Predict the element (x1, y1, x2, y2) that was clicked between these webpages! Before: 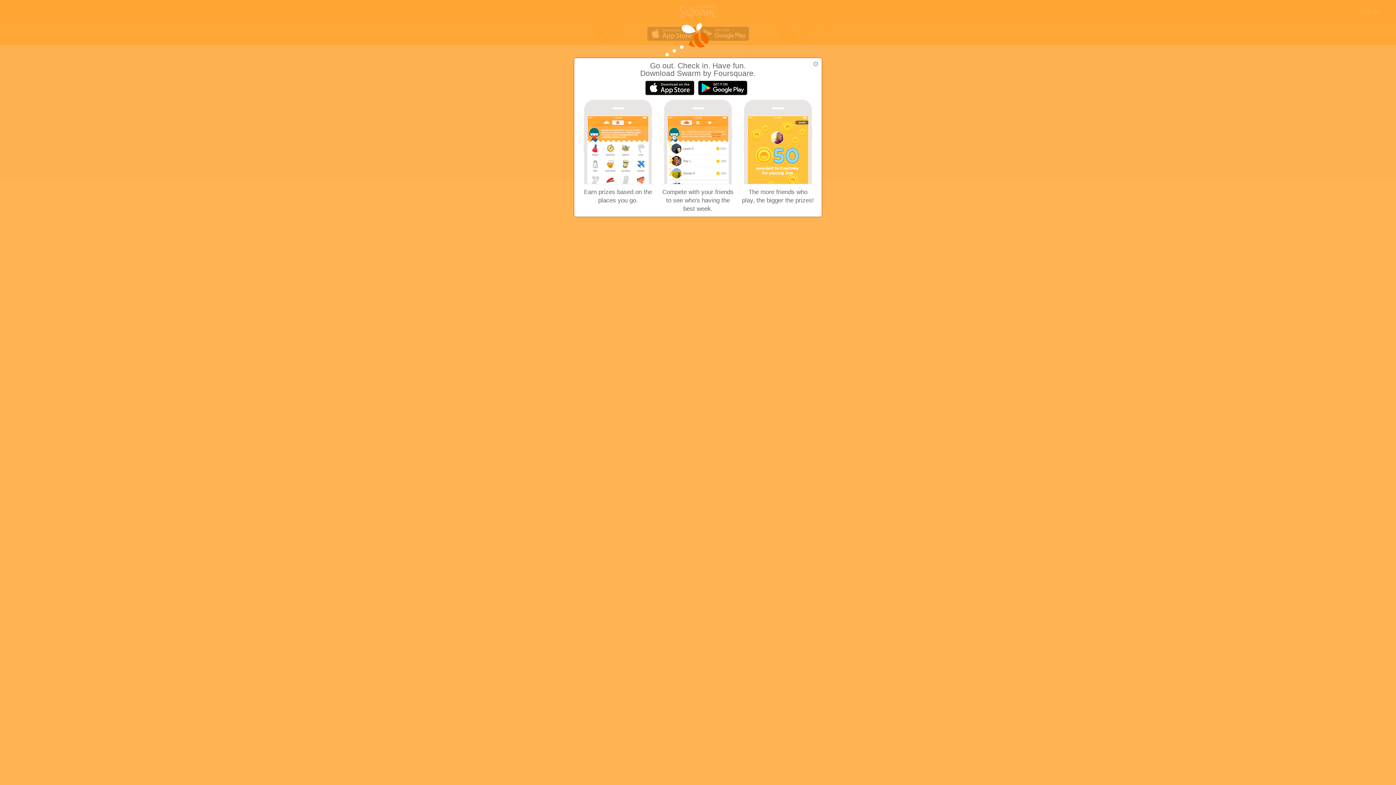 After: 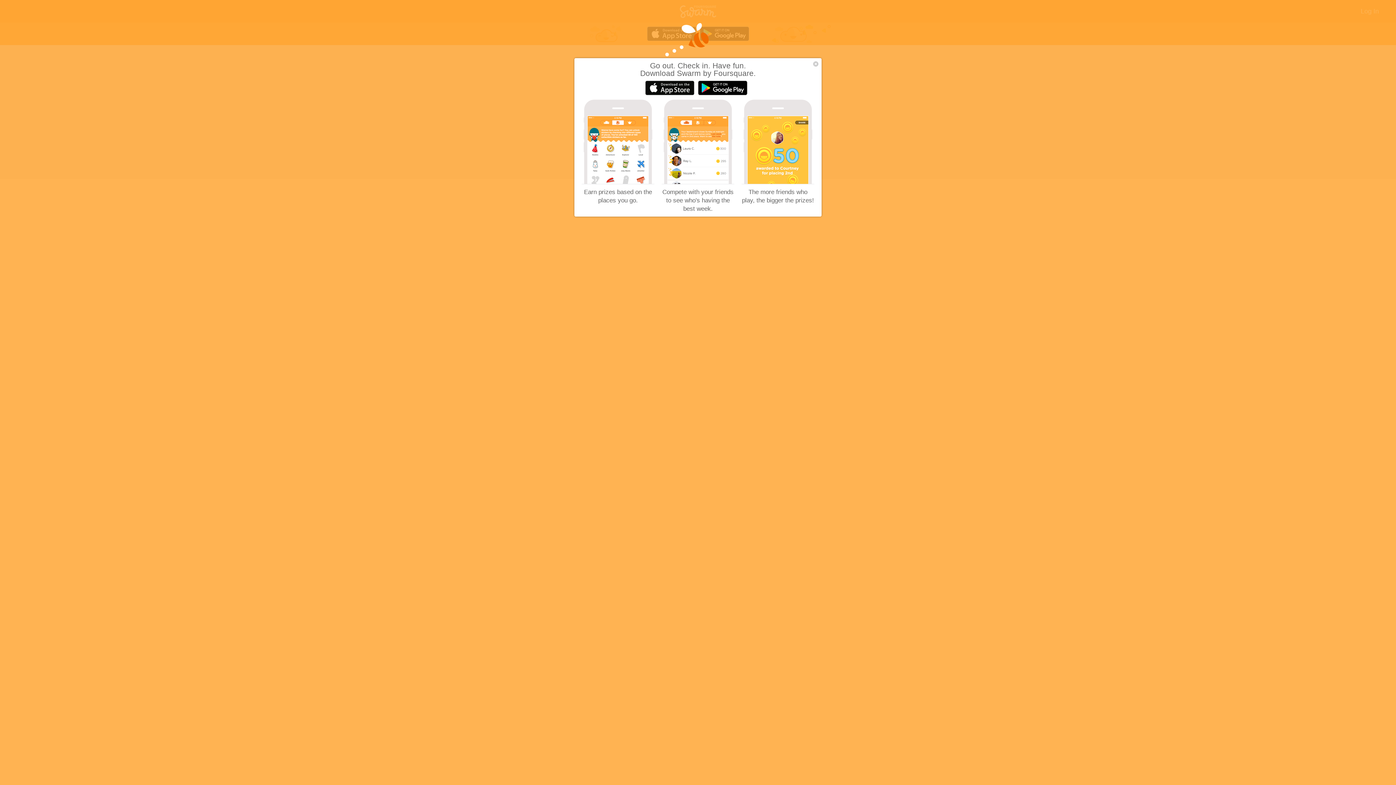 Action: bbox: (698, 90, 751, 96)